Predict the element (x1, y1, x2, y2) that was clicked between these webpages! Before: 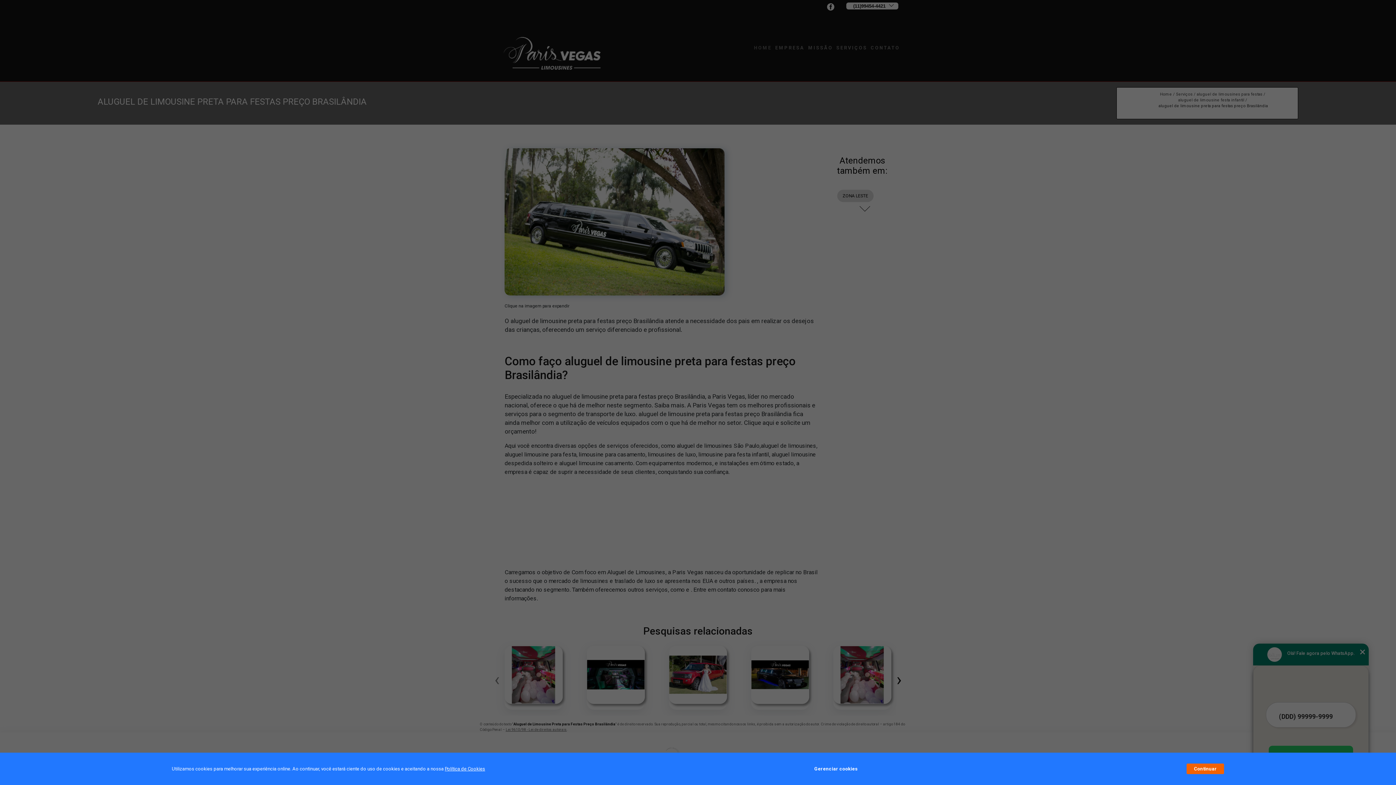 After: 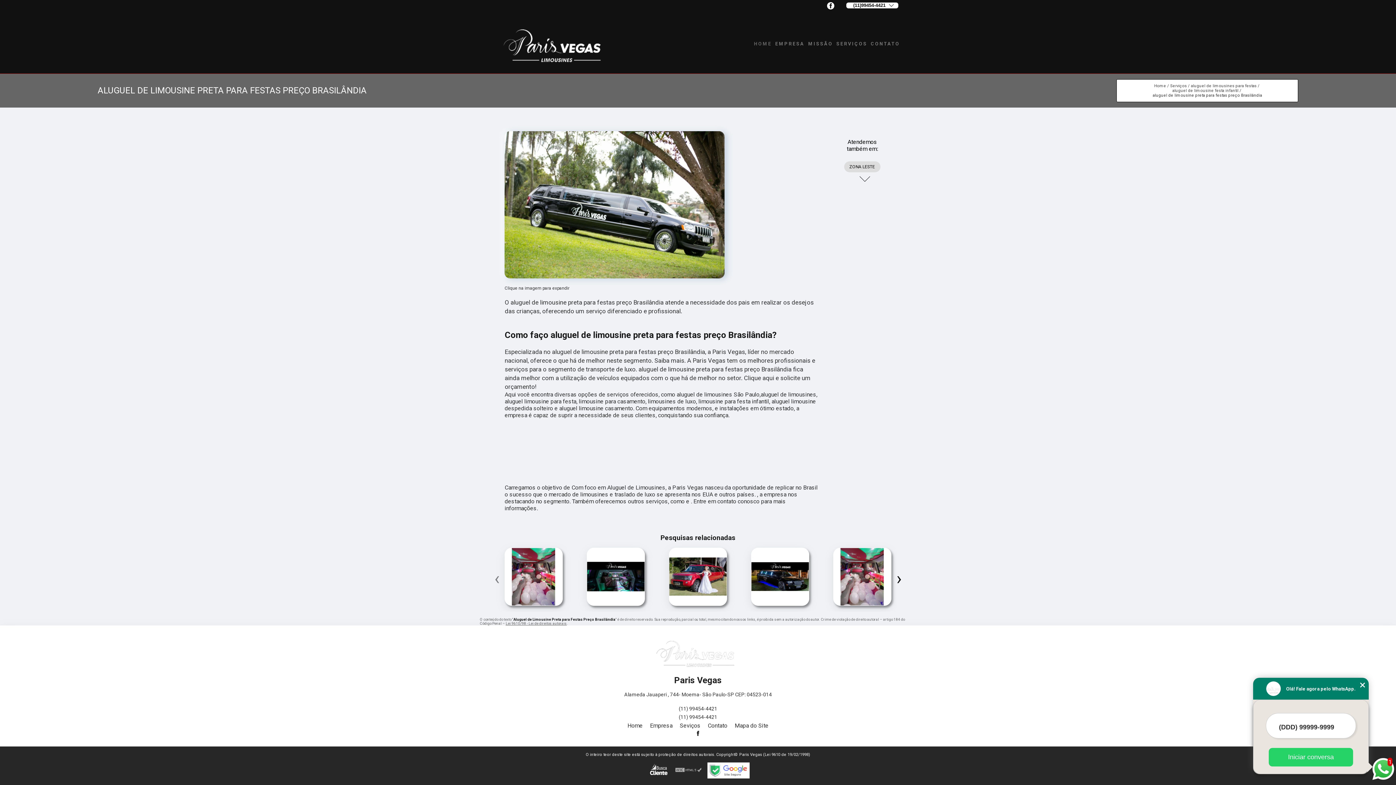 Action: label: Continuar bbox: (1187, 764, 1224, 774)